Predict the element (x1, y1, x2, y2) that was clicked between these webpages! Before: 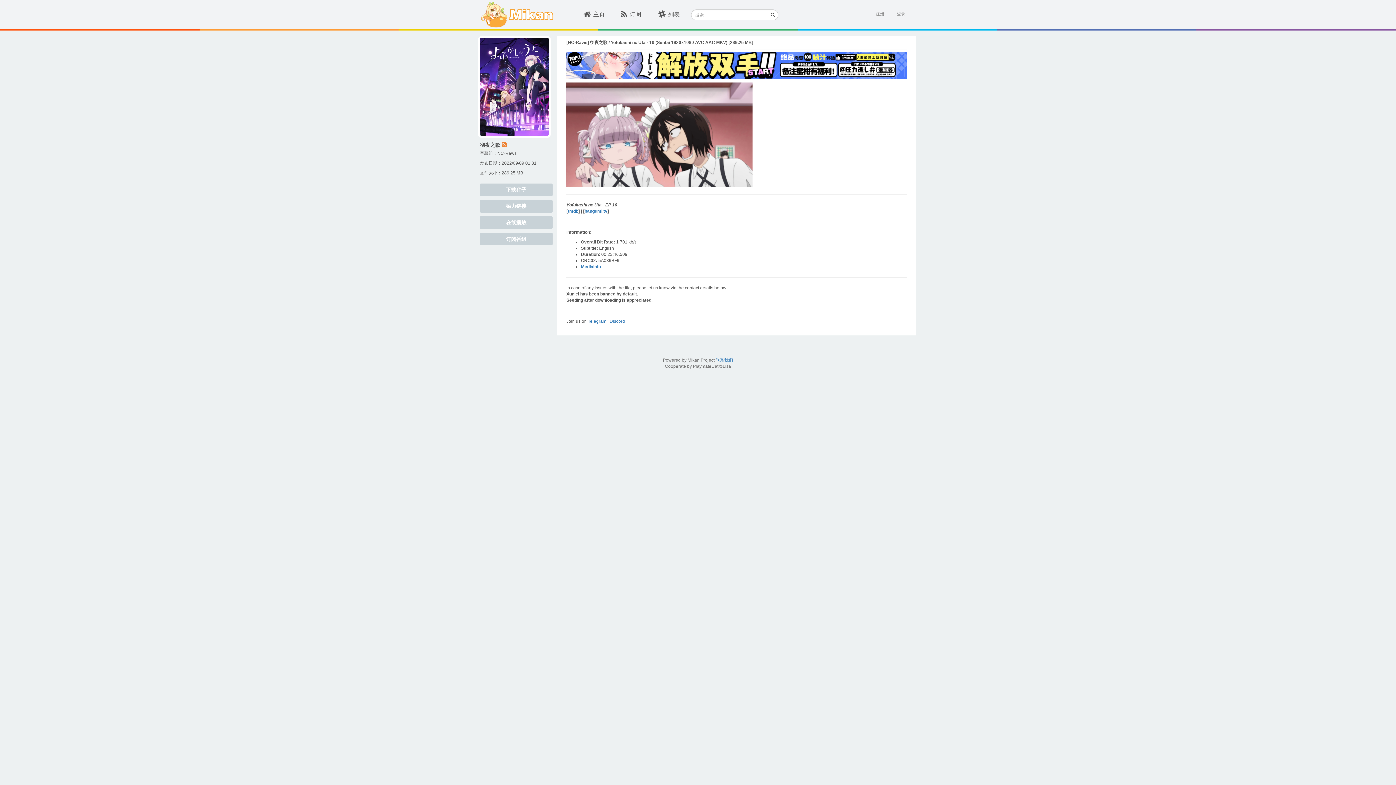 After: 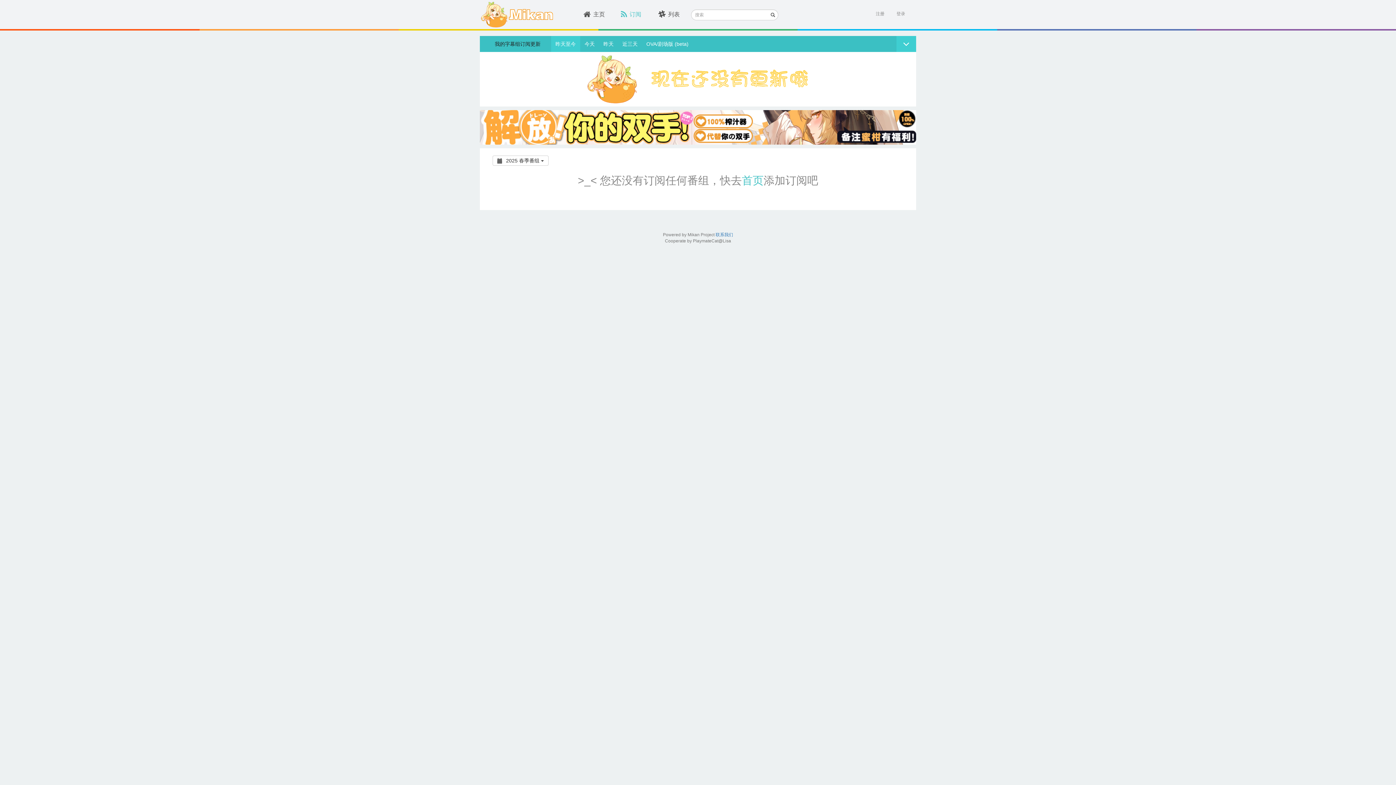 Action: bbox: (621, 11, 641, 17) label: 订阅